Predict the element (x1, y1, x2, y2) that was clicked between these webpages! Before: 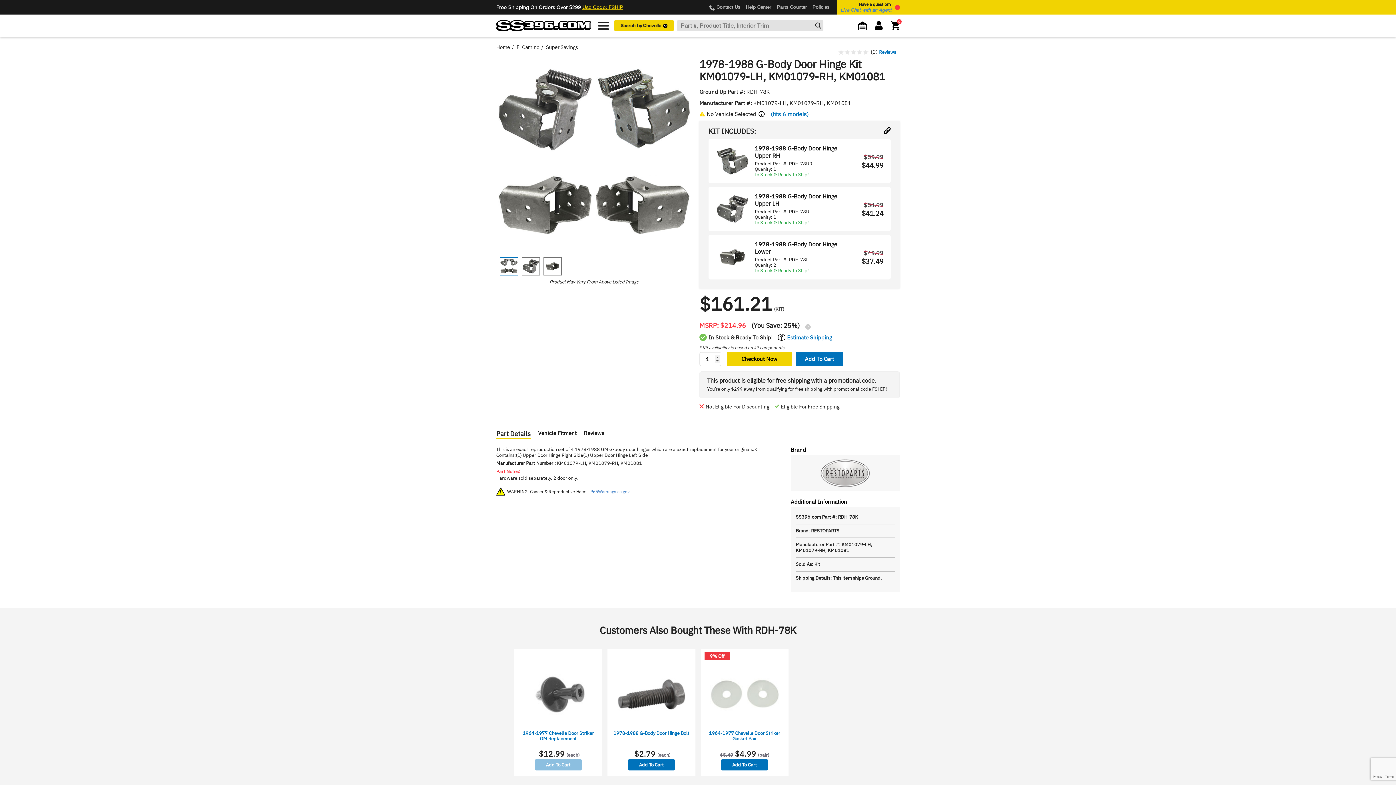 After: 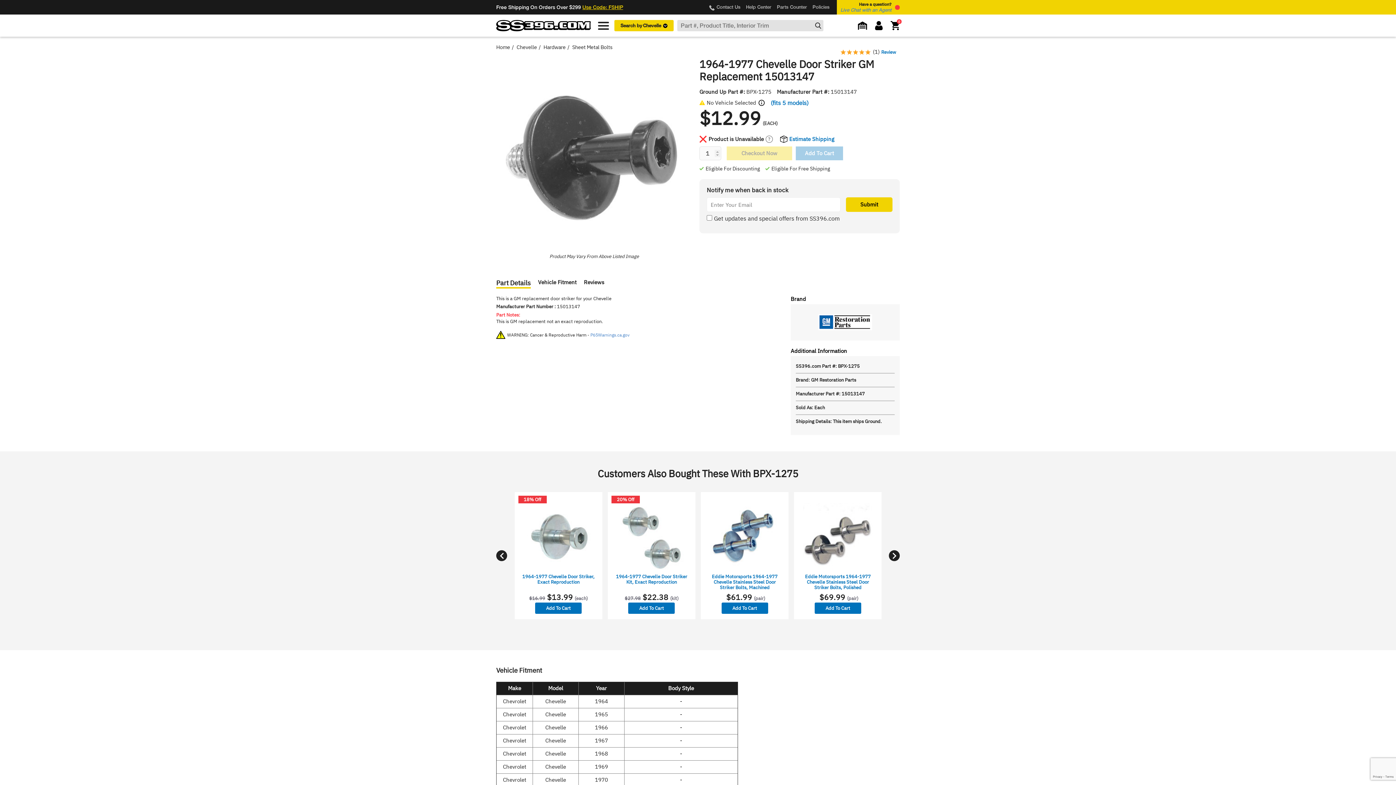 Action: bbox: (520, 659, 596, 728)